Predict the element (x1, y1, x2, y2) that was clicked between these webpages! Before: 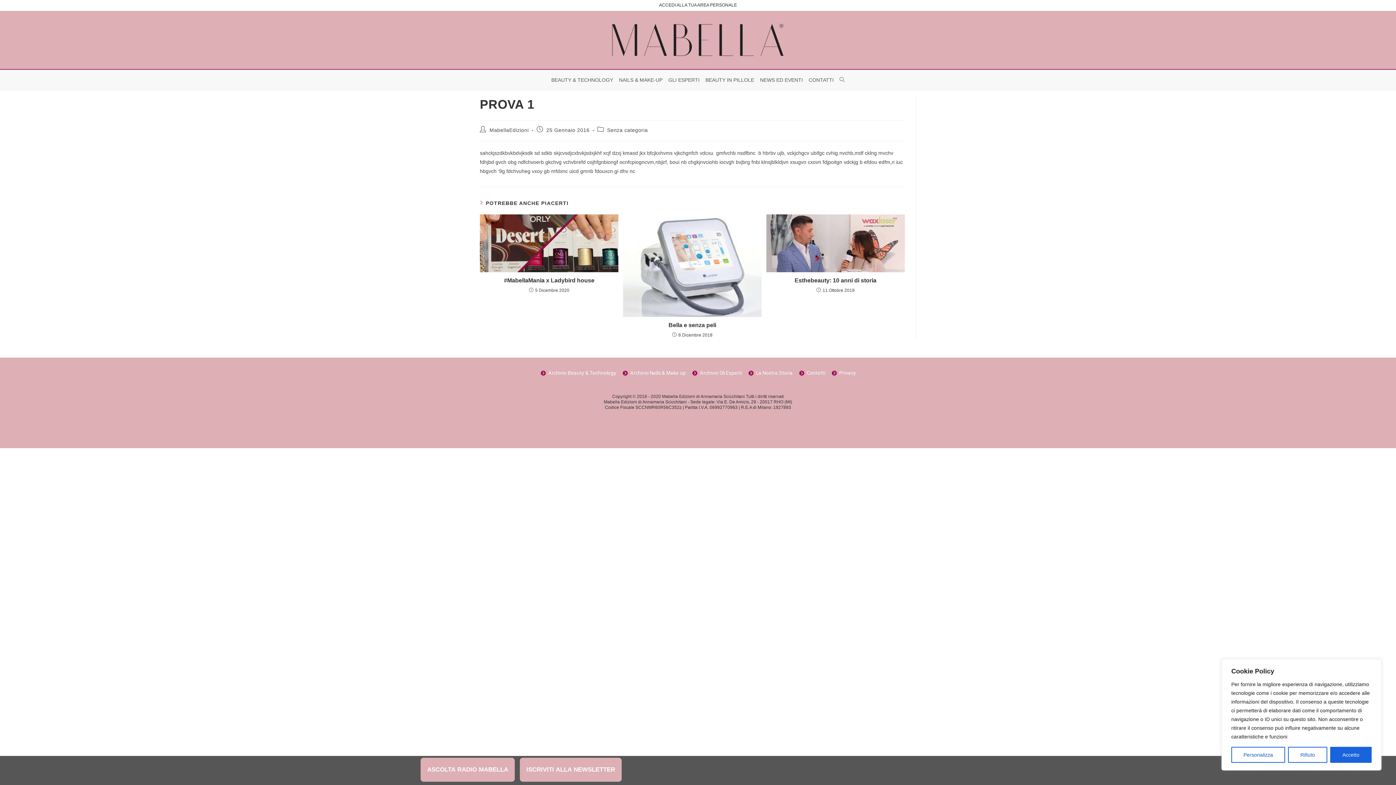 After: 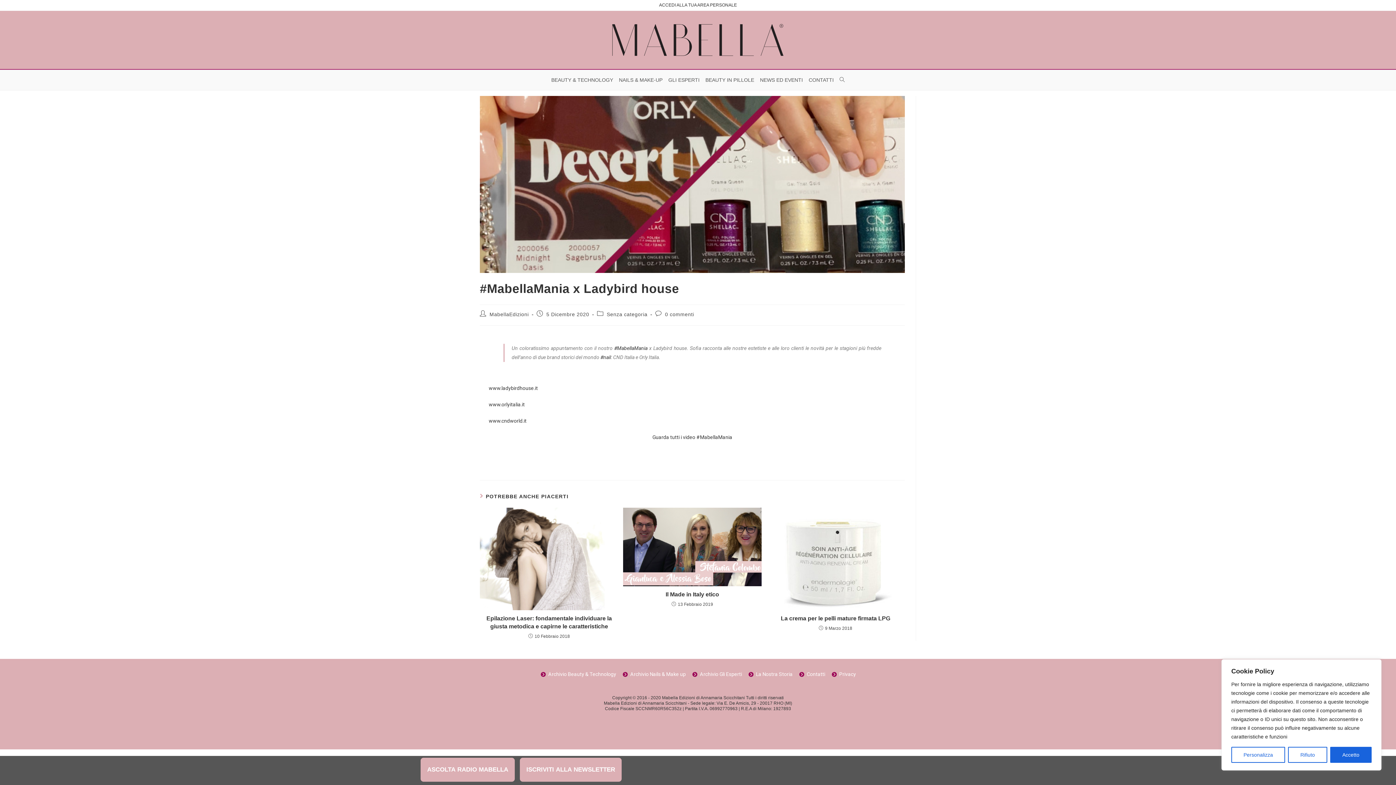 Action: bbox: (480, 214, 618, 272)